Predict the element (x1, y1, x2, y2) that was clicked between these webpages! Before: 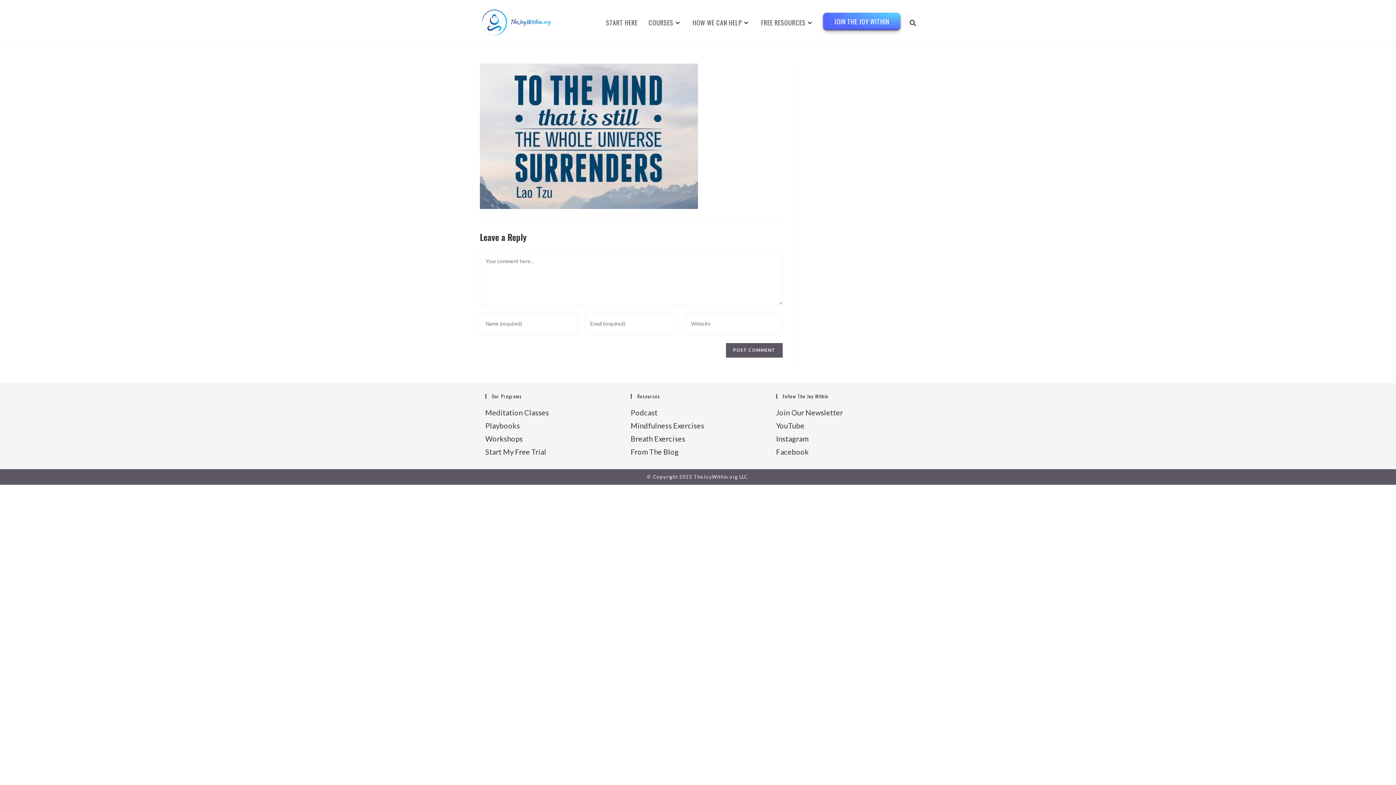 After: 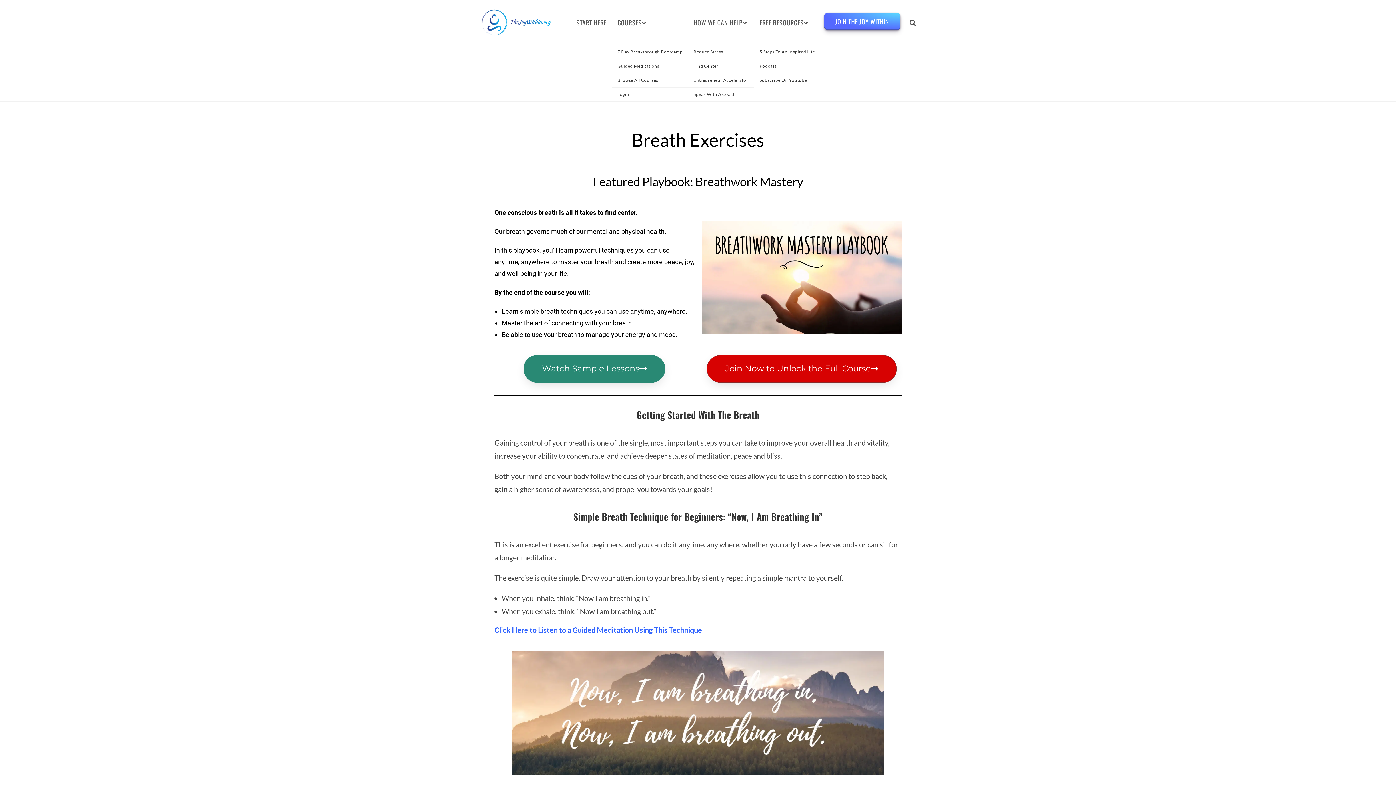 Action: label: Breath Exercises bbox: (630, 434, 685, 443)